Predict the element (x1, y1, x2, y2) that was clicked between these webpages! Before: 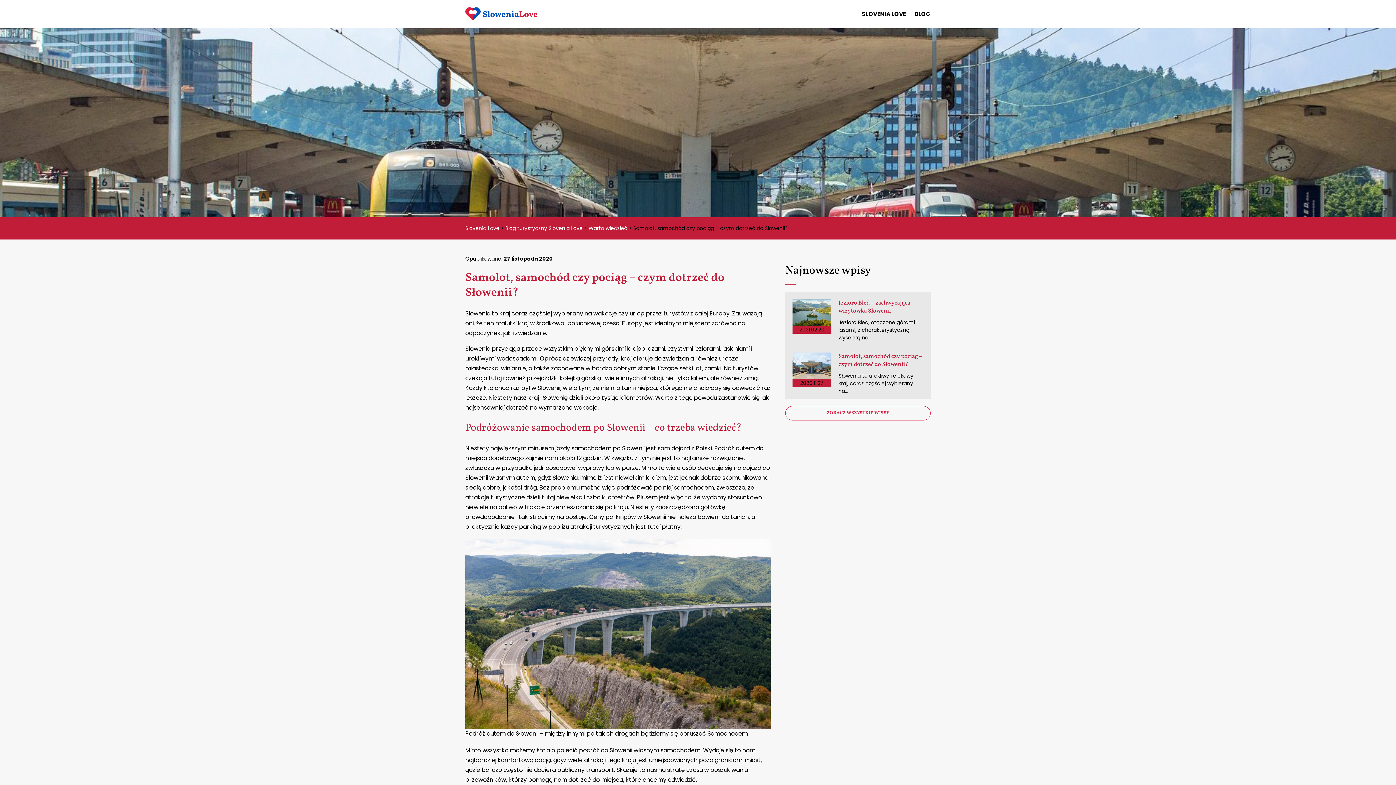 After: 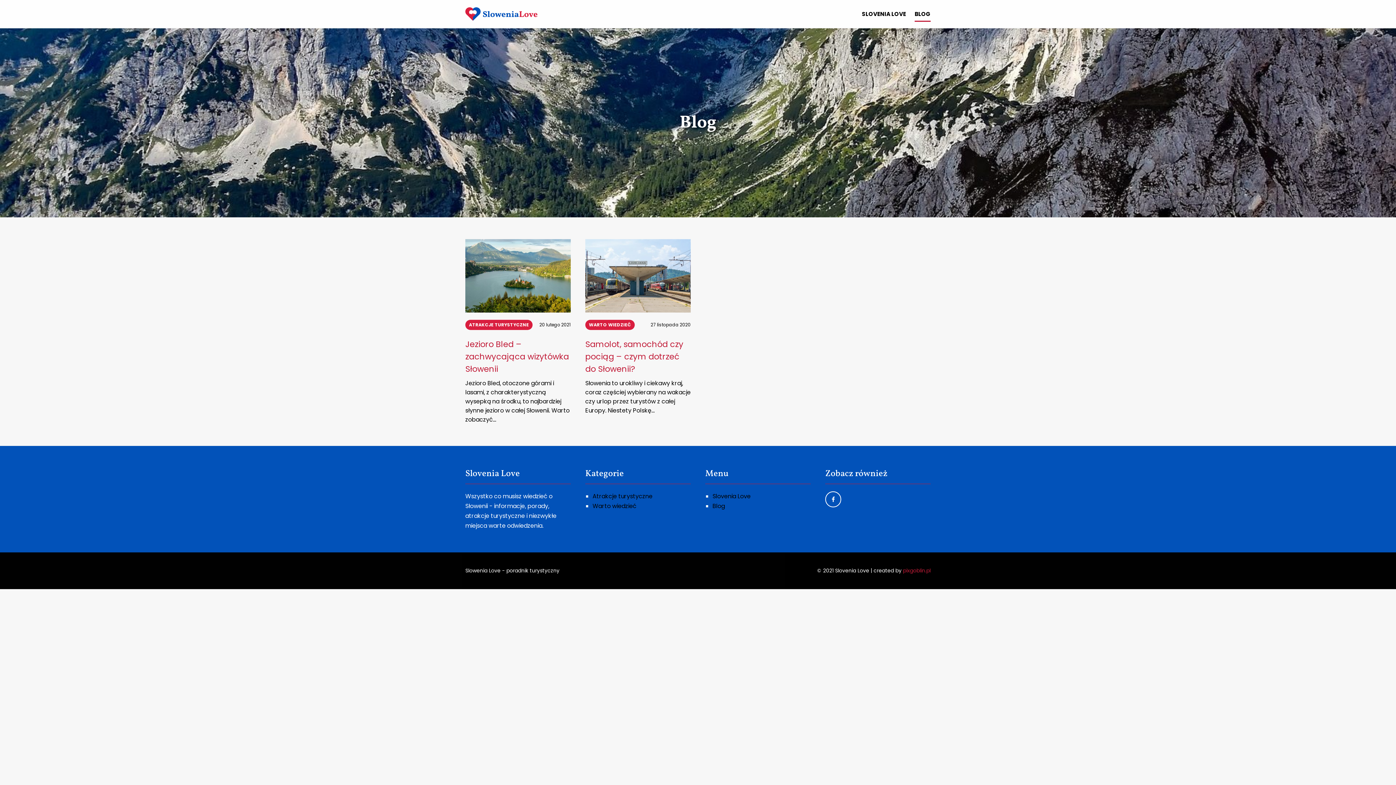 Action: label: Blog turystyczny Slovenia Love bbox: (505, 224, 582, 232)